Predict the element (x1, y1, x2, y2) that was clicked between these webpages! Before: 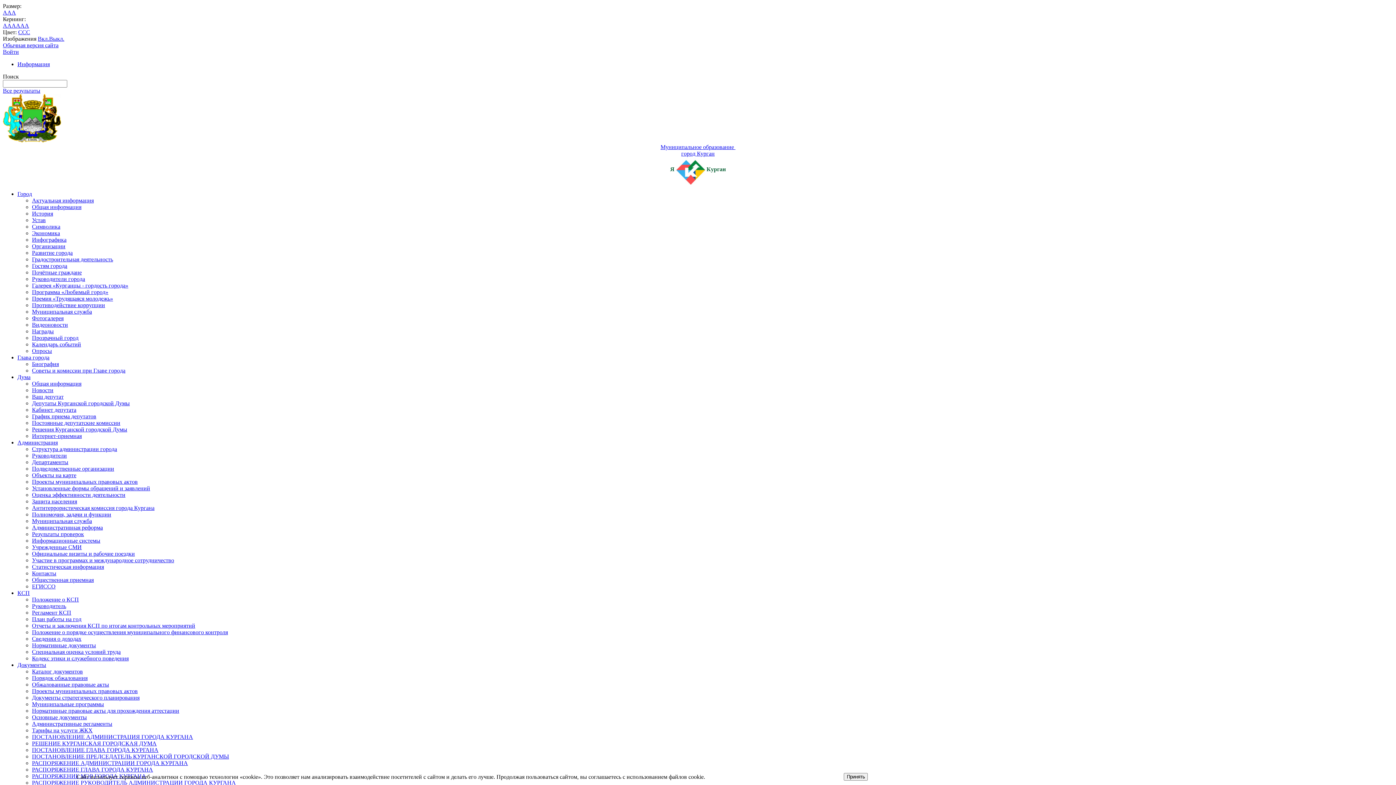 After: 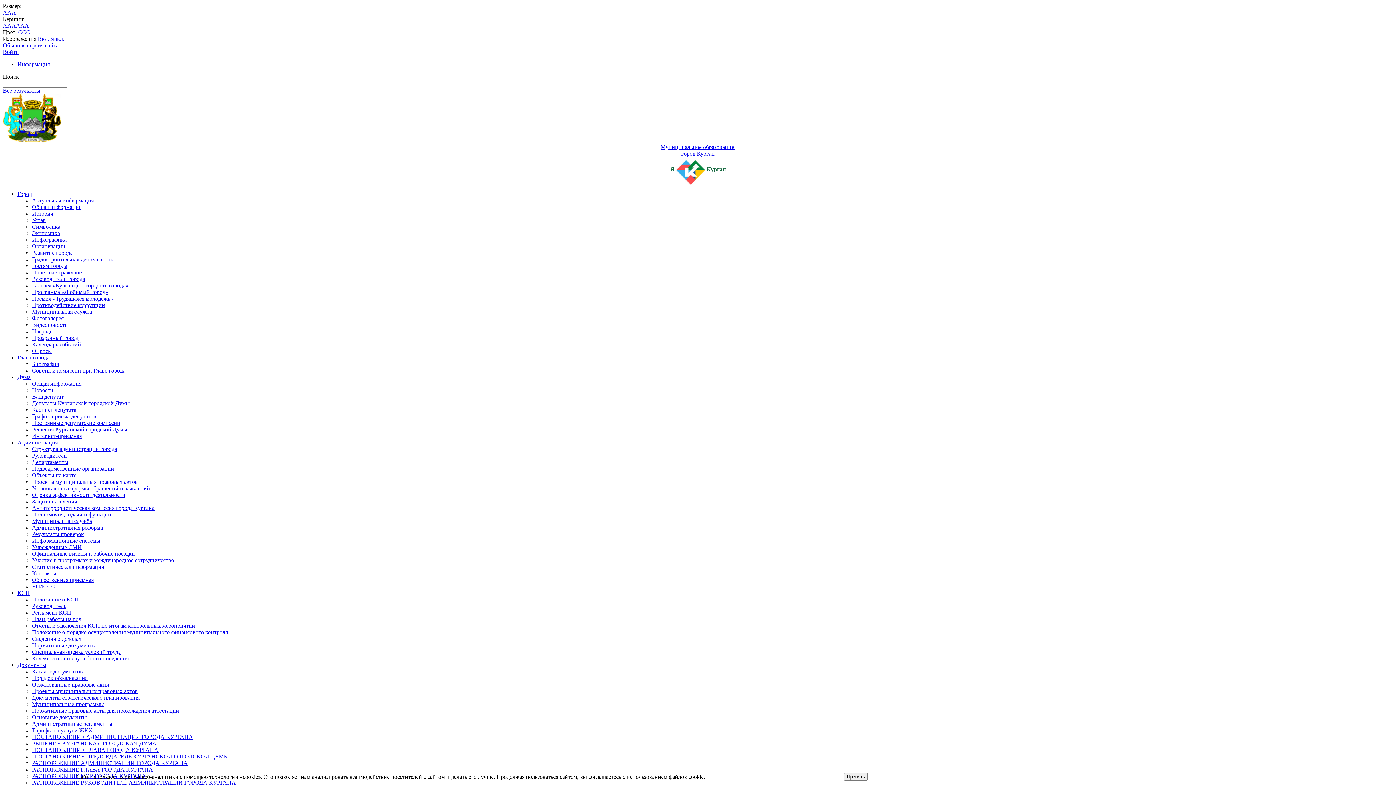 Action: bbox: (32, 557, 174, 563) label: Участие в программах и международное сотрудничество